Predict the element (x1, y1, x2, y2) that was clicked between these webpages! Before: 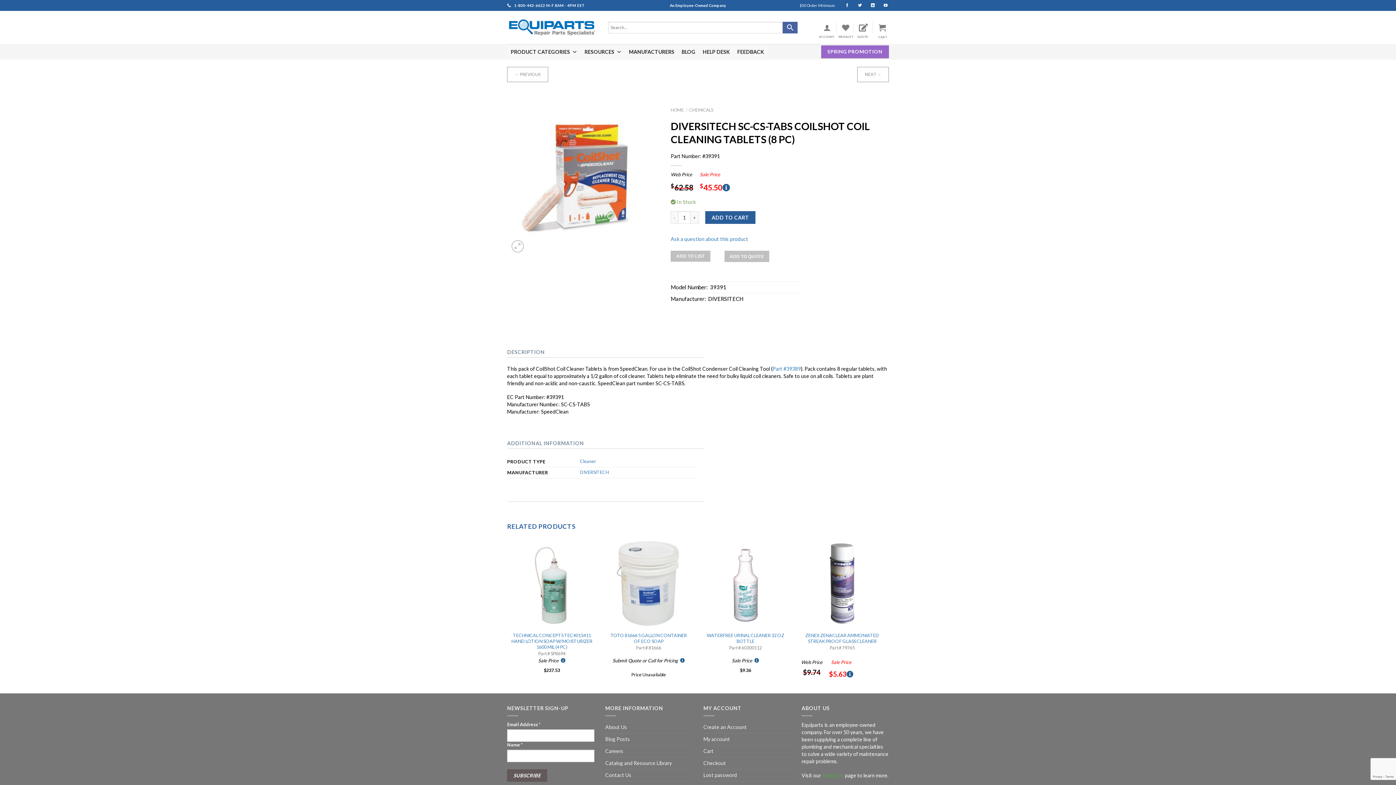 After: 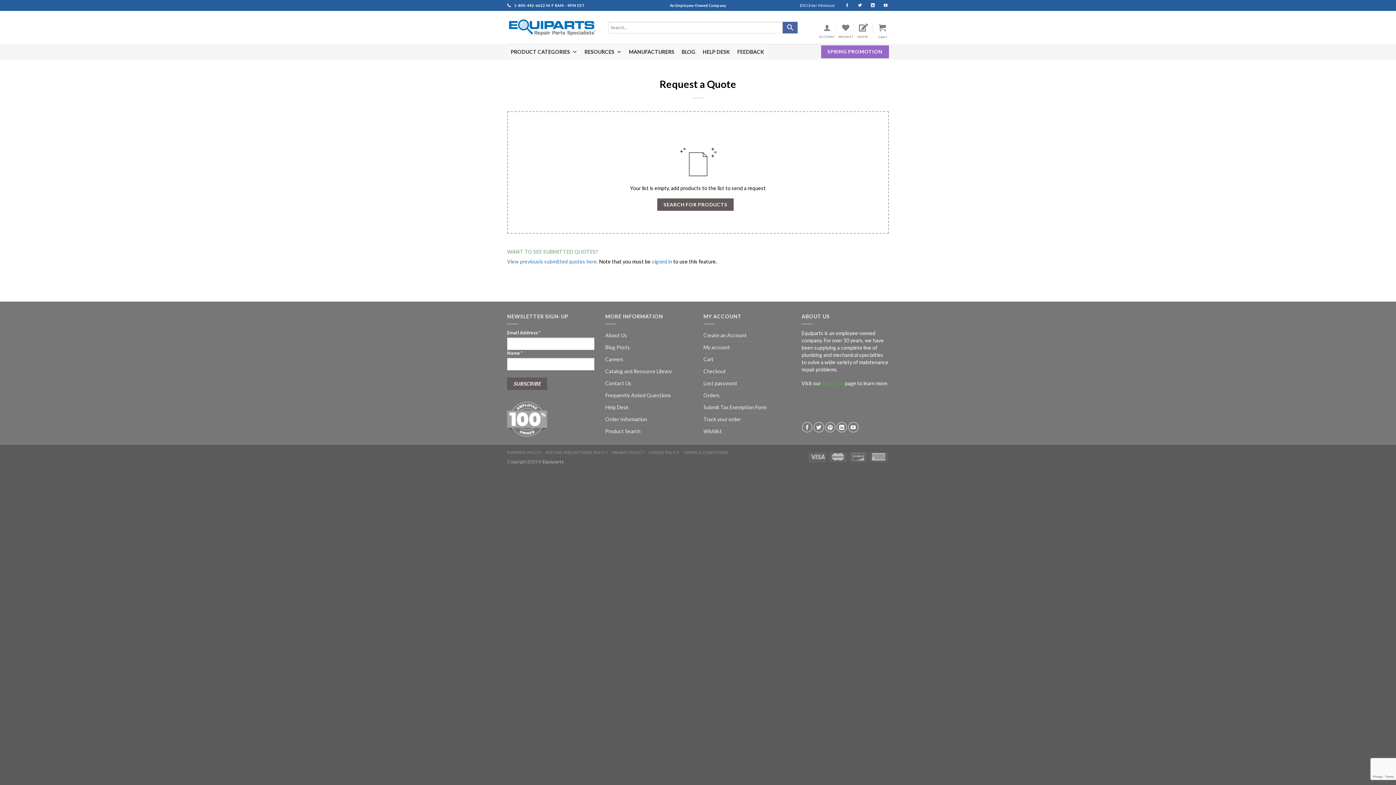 Action: bbox: (859, 19, 868, 35)